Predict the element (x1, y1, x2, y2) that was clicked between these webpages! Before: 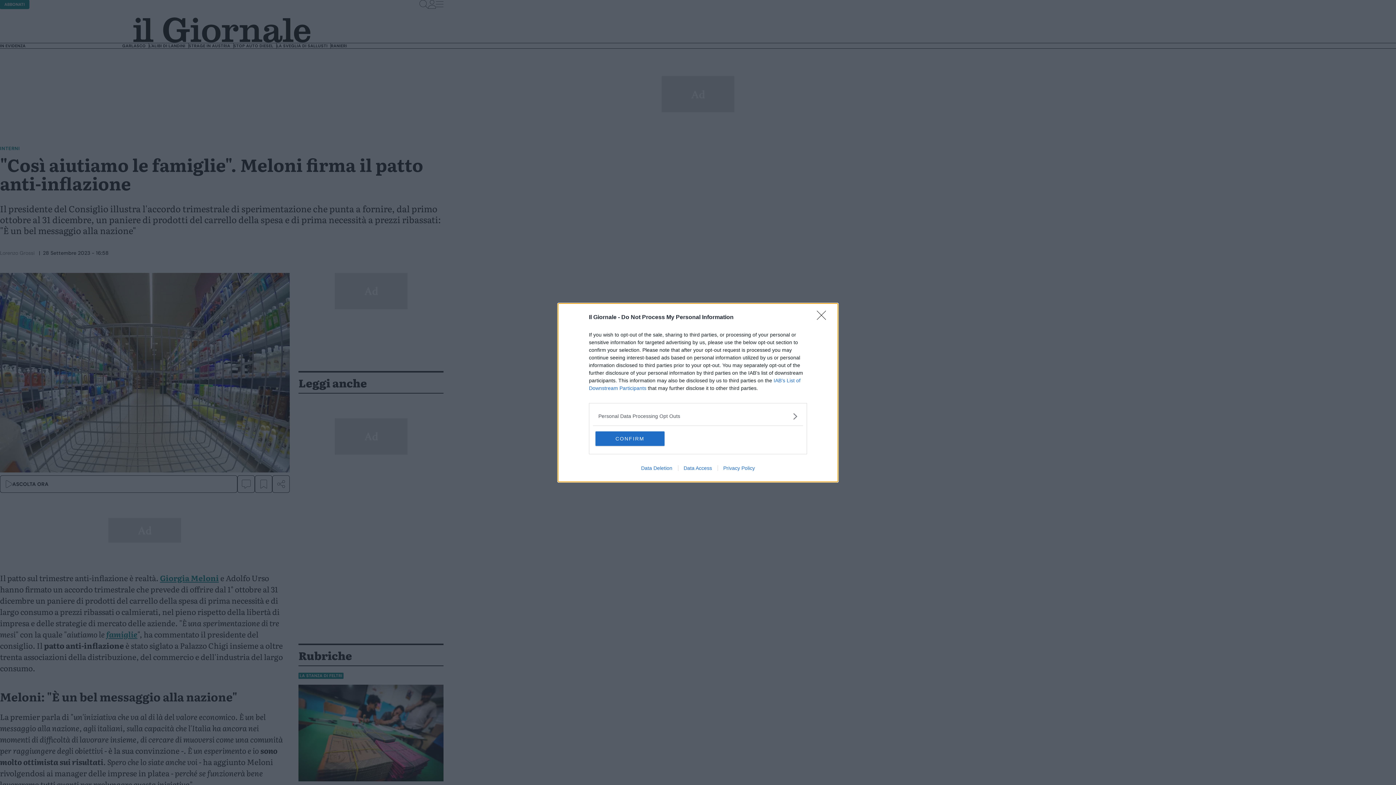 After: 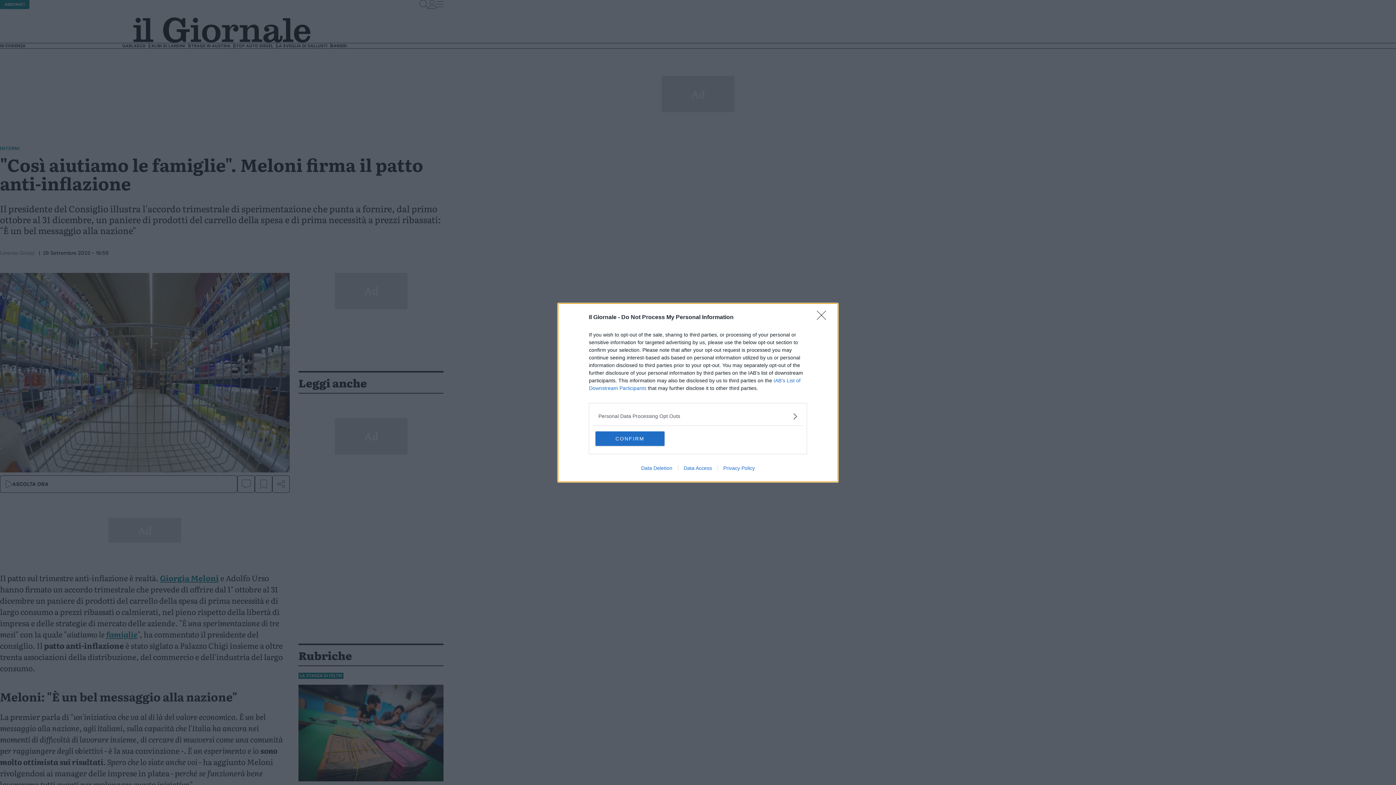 Action: bbox: (717, 465, 760, 471) label: Privacy Policy